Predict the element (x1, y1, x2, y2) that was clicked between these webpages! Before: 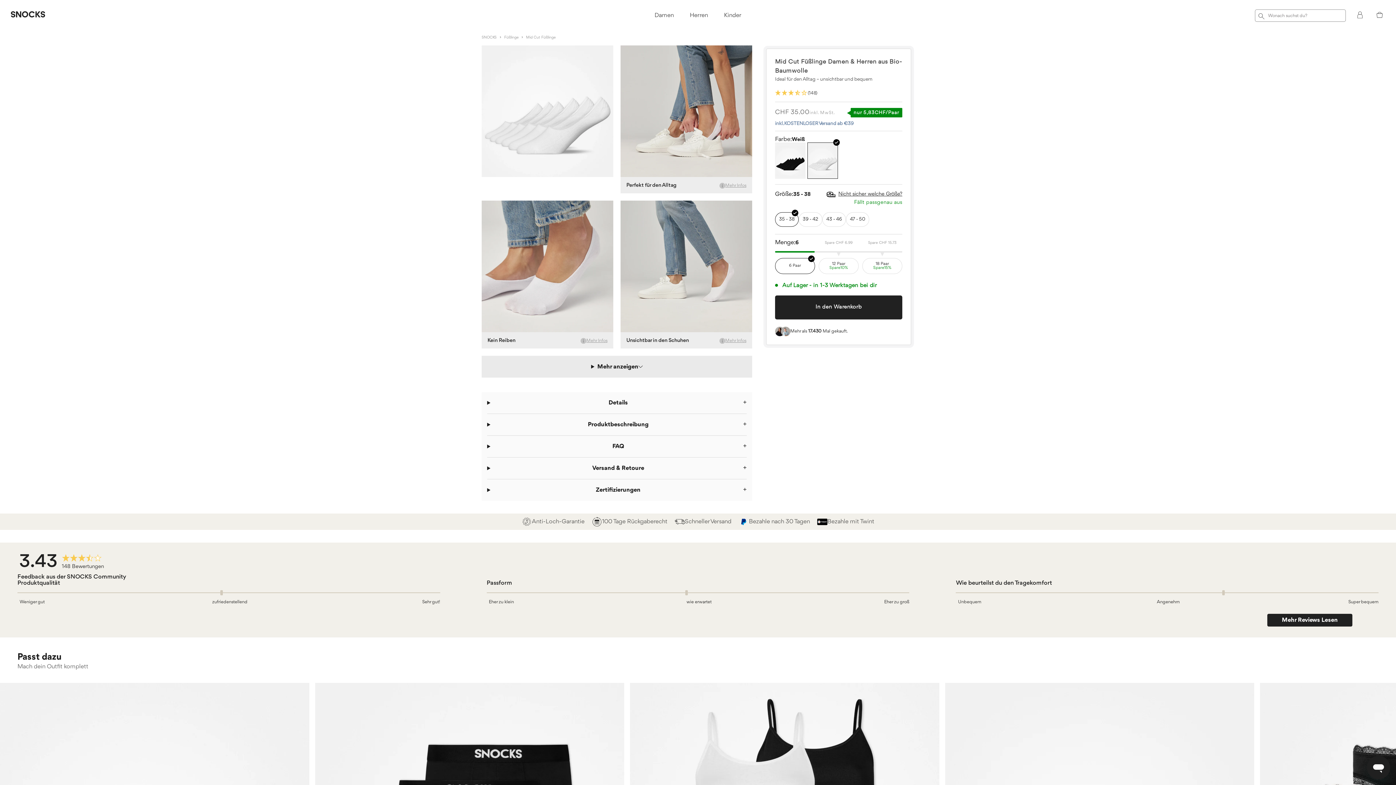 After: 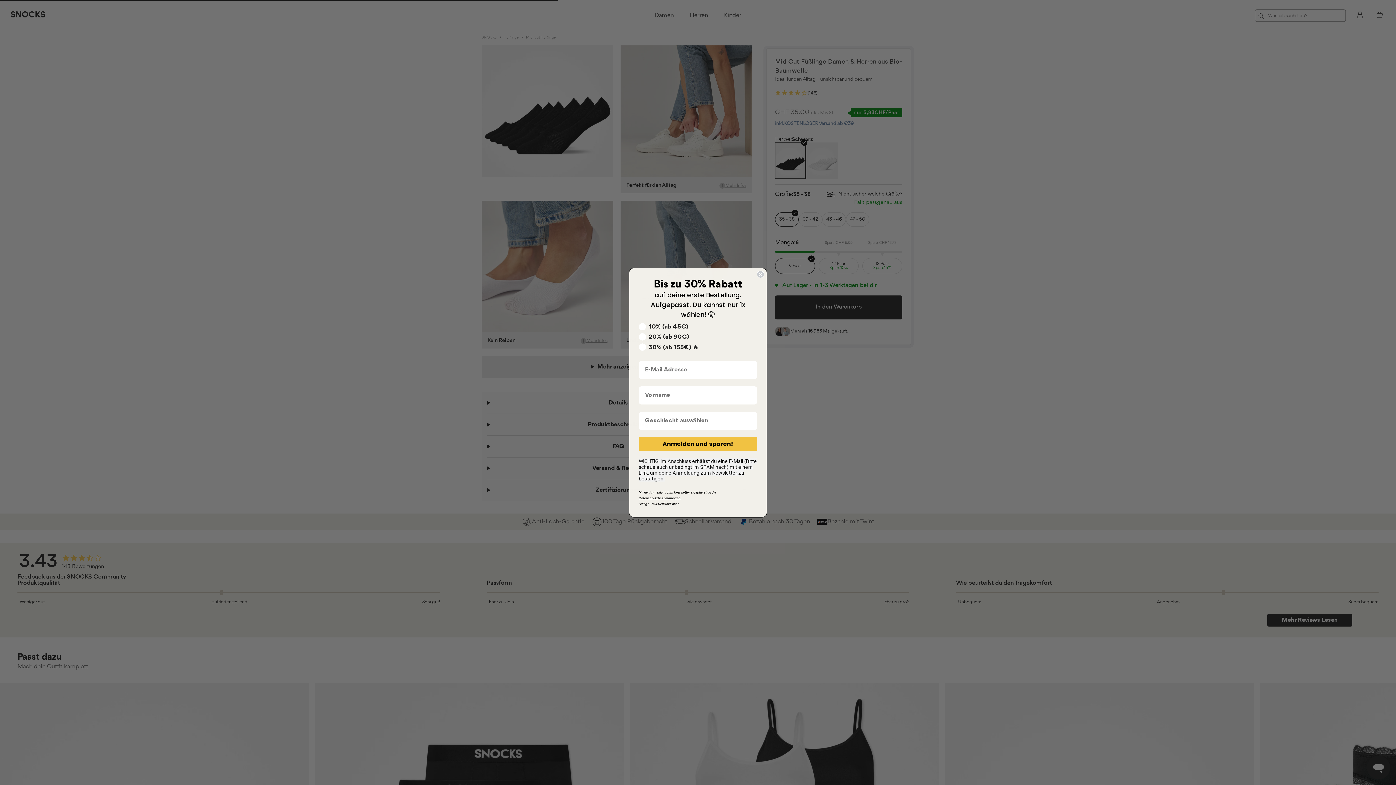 Action: bbox: (775, 142, 805, 178)